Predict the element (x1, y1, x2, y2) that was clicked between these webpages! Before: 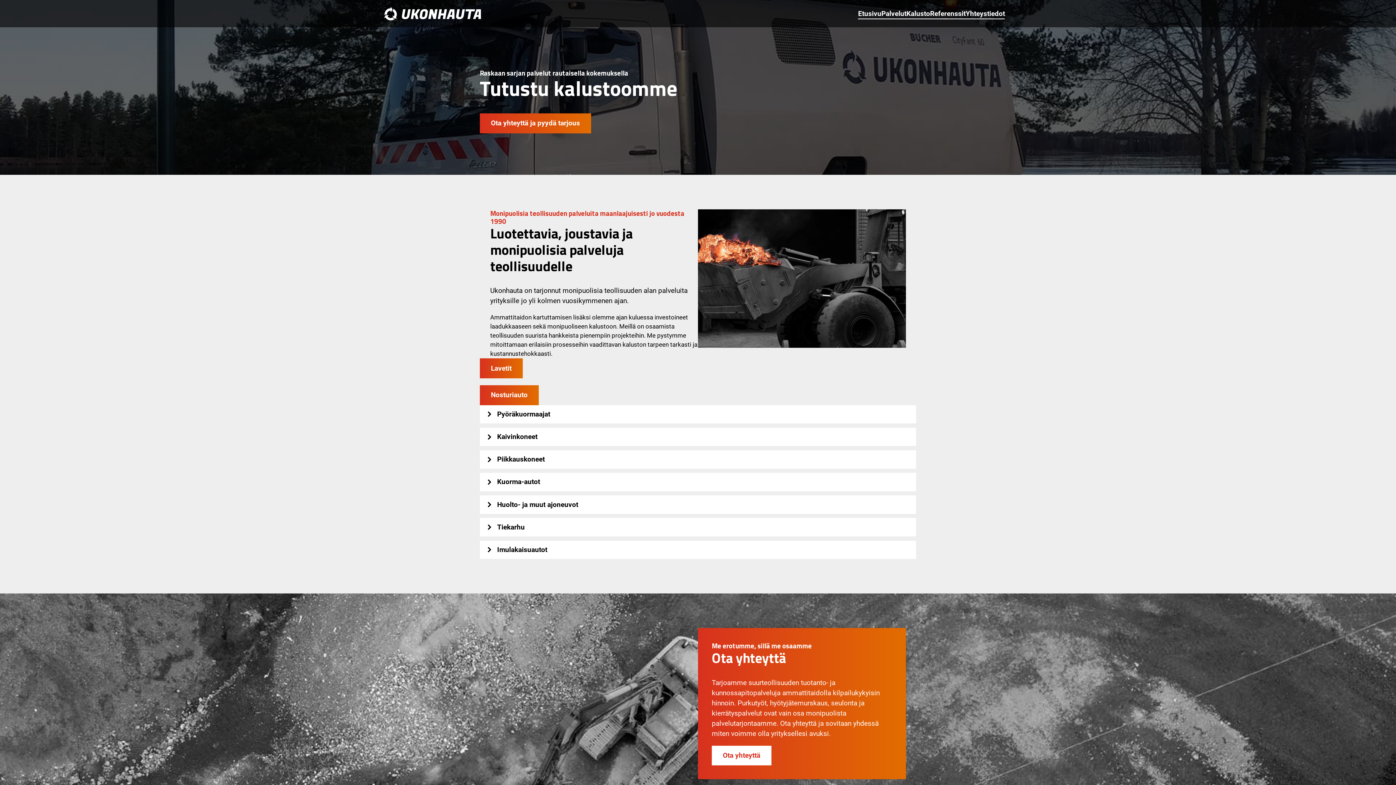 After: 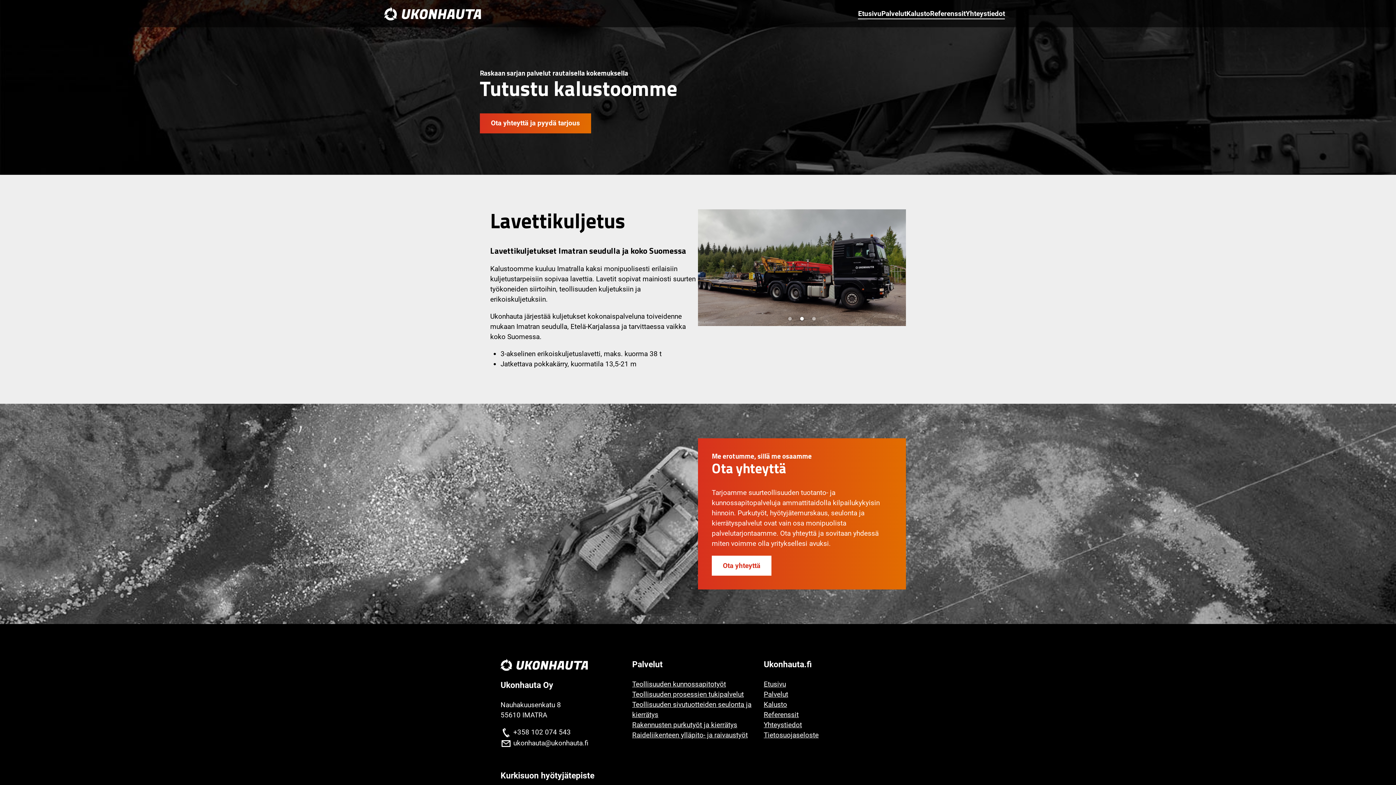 Action: bbox: (480, 358, 522, 378) label: Lavetit